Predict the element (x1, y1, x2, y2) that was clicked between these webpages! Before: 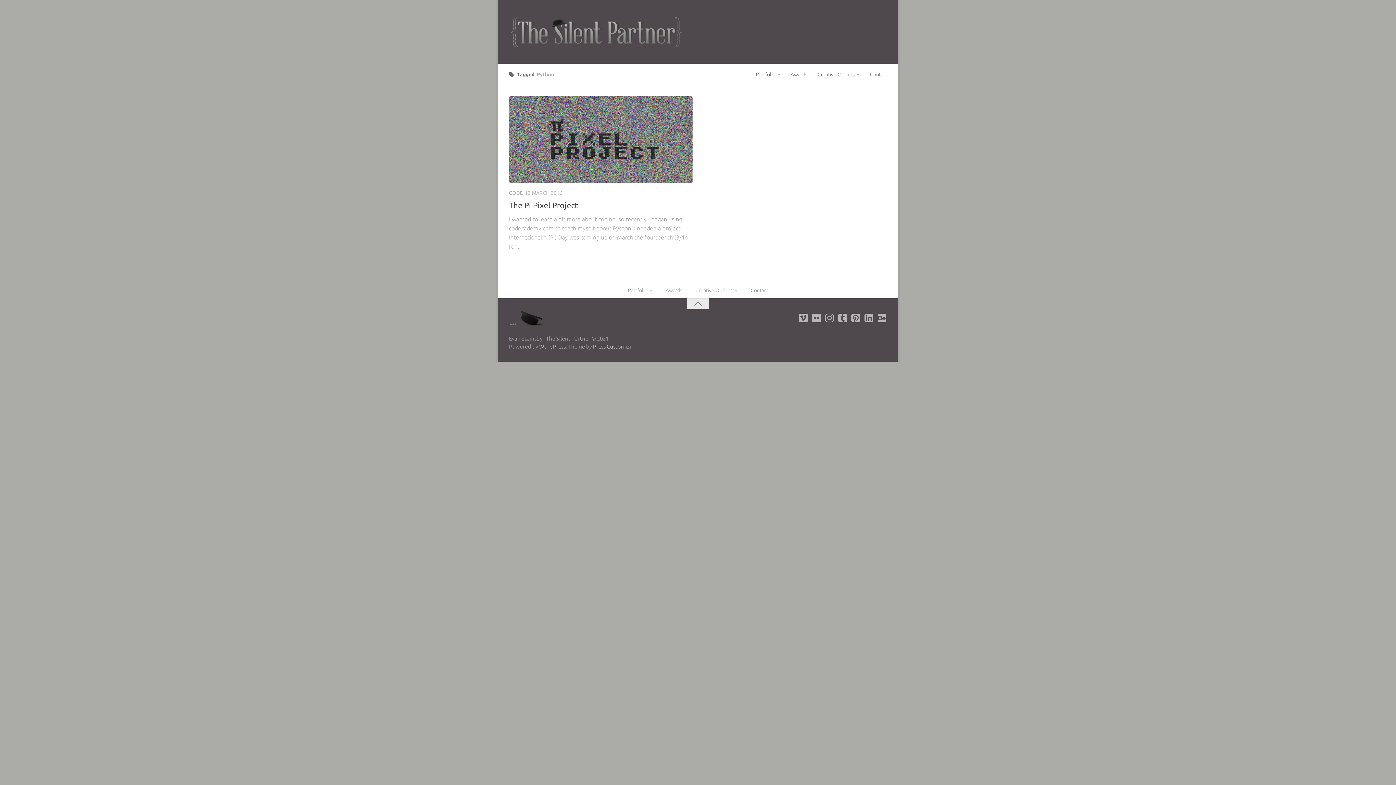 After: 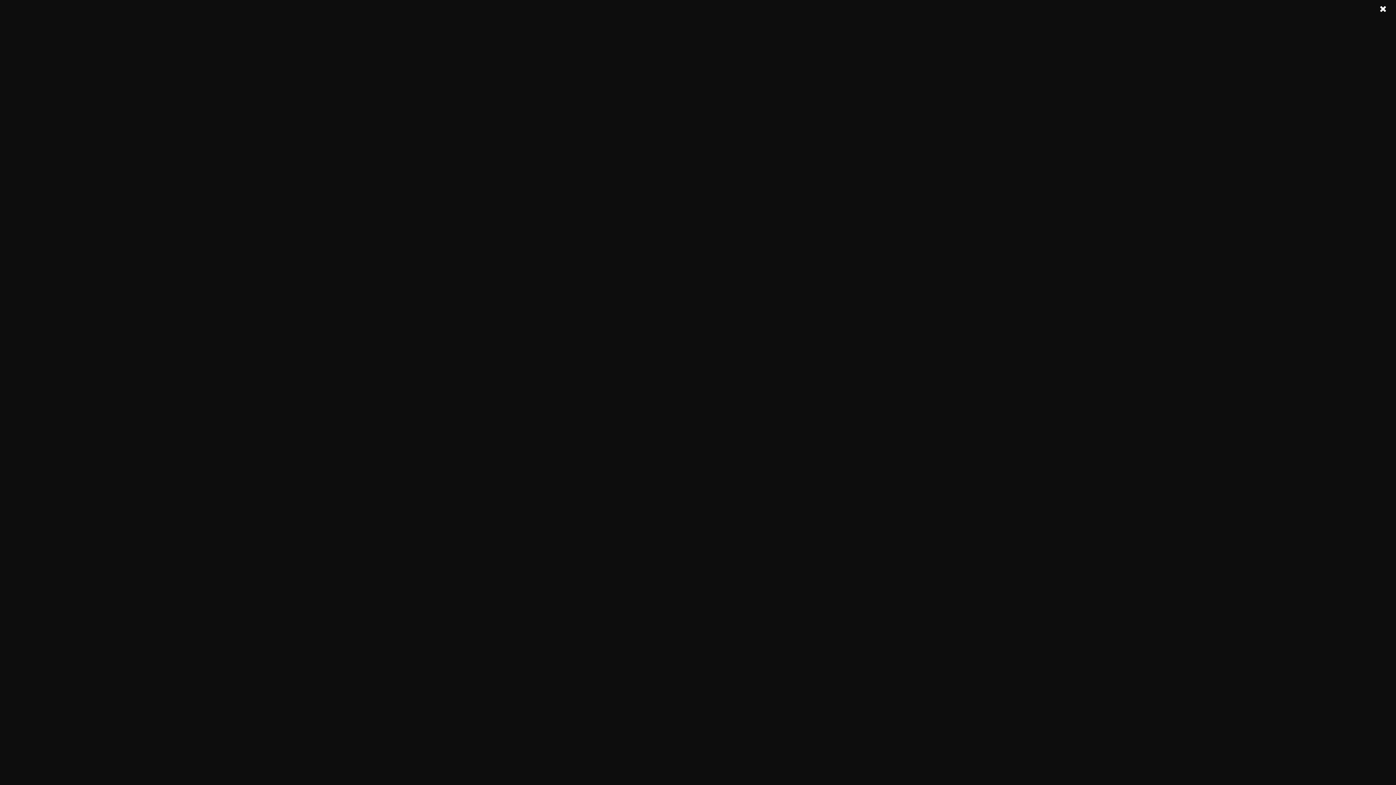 Action: bbox: (509, 14, 683, 50)